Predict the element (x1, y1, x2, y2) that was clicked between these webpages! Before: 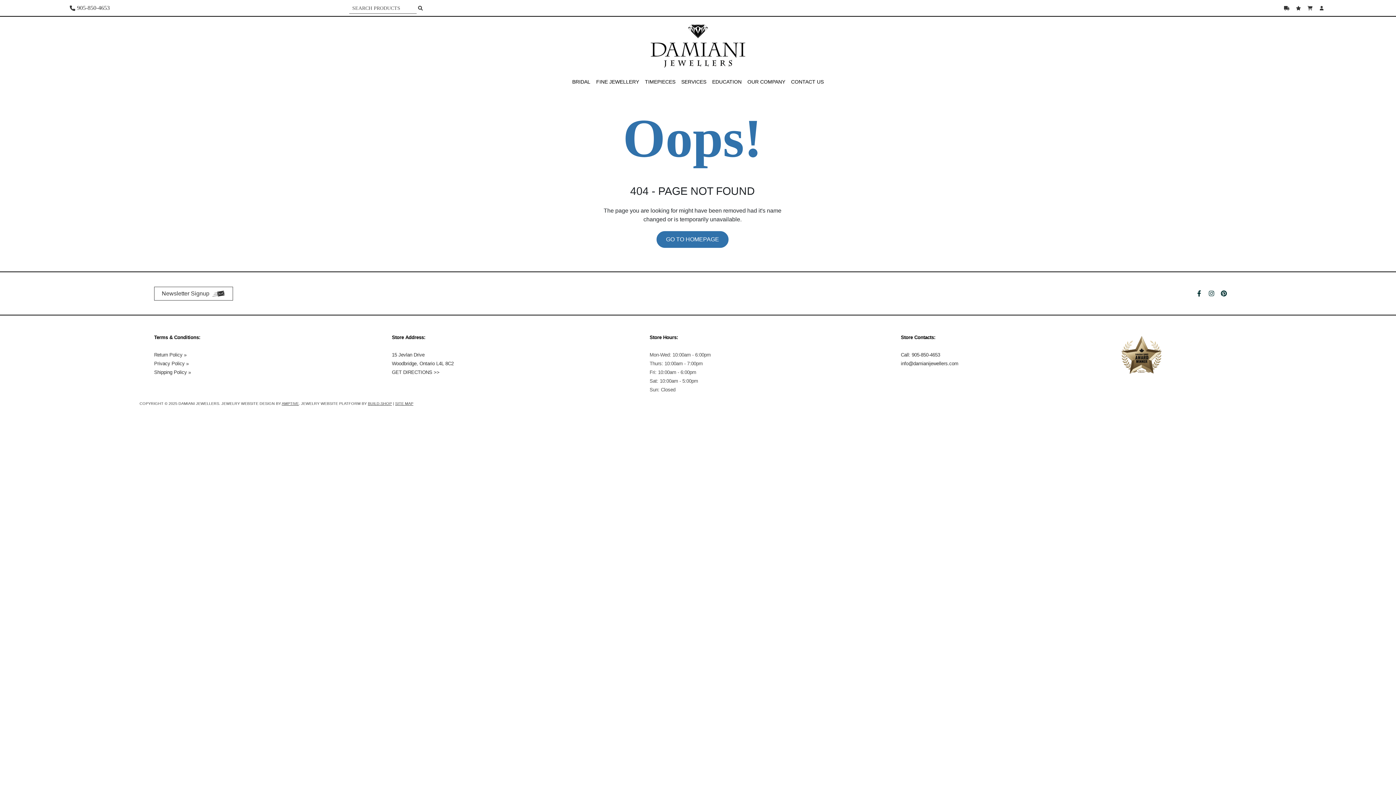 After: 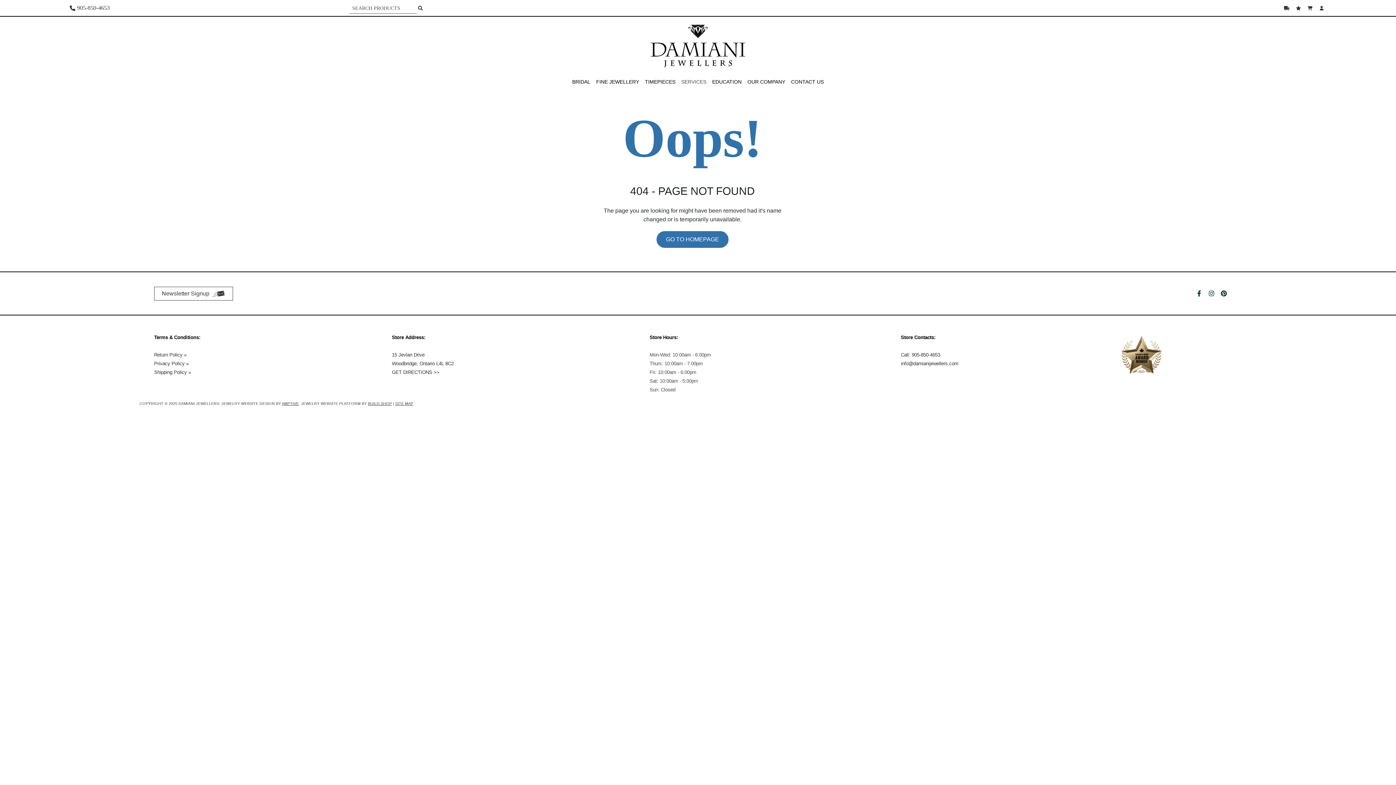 Action: bbox: (681, 75, 706, 88) label: SERVICES